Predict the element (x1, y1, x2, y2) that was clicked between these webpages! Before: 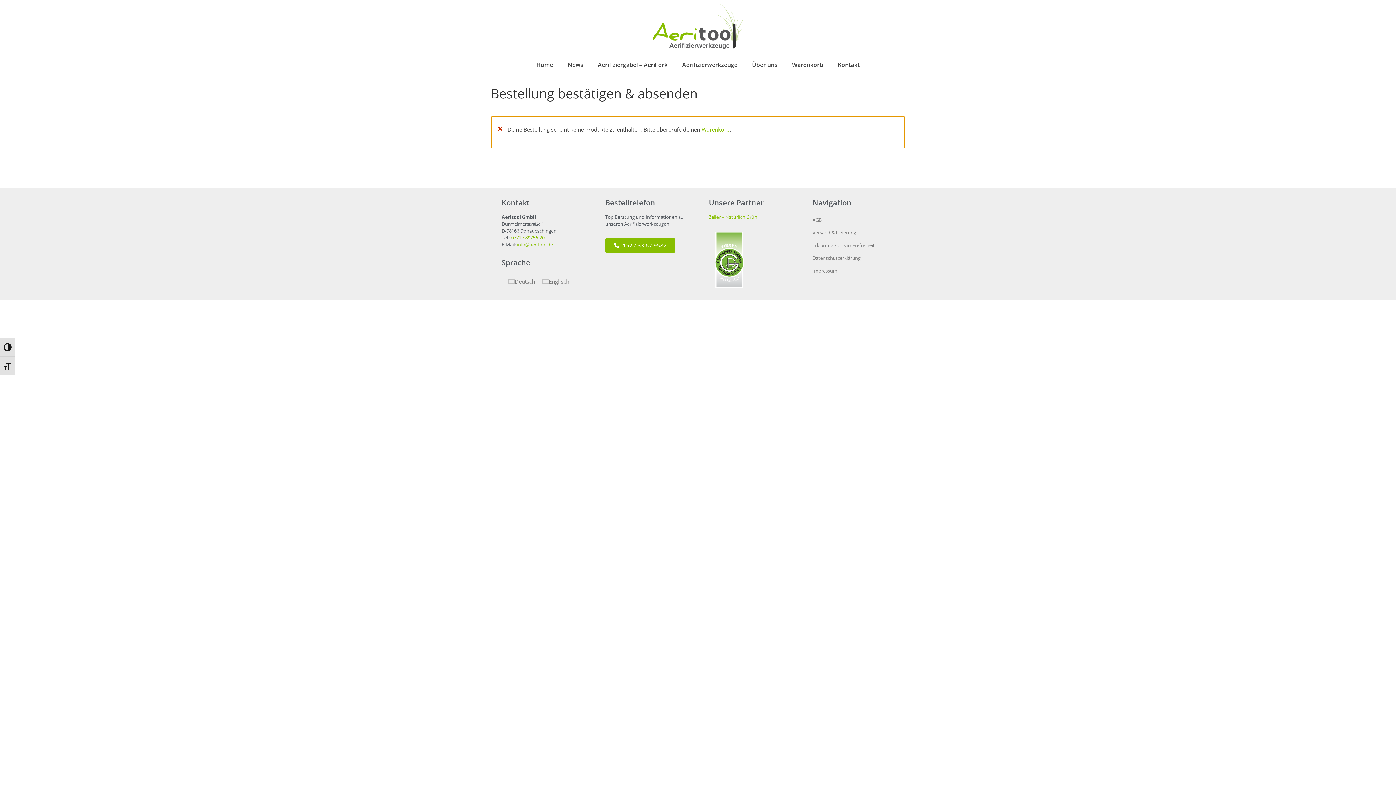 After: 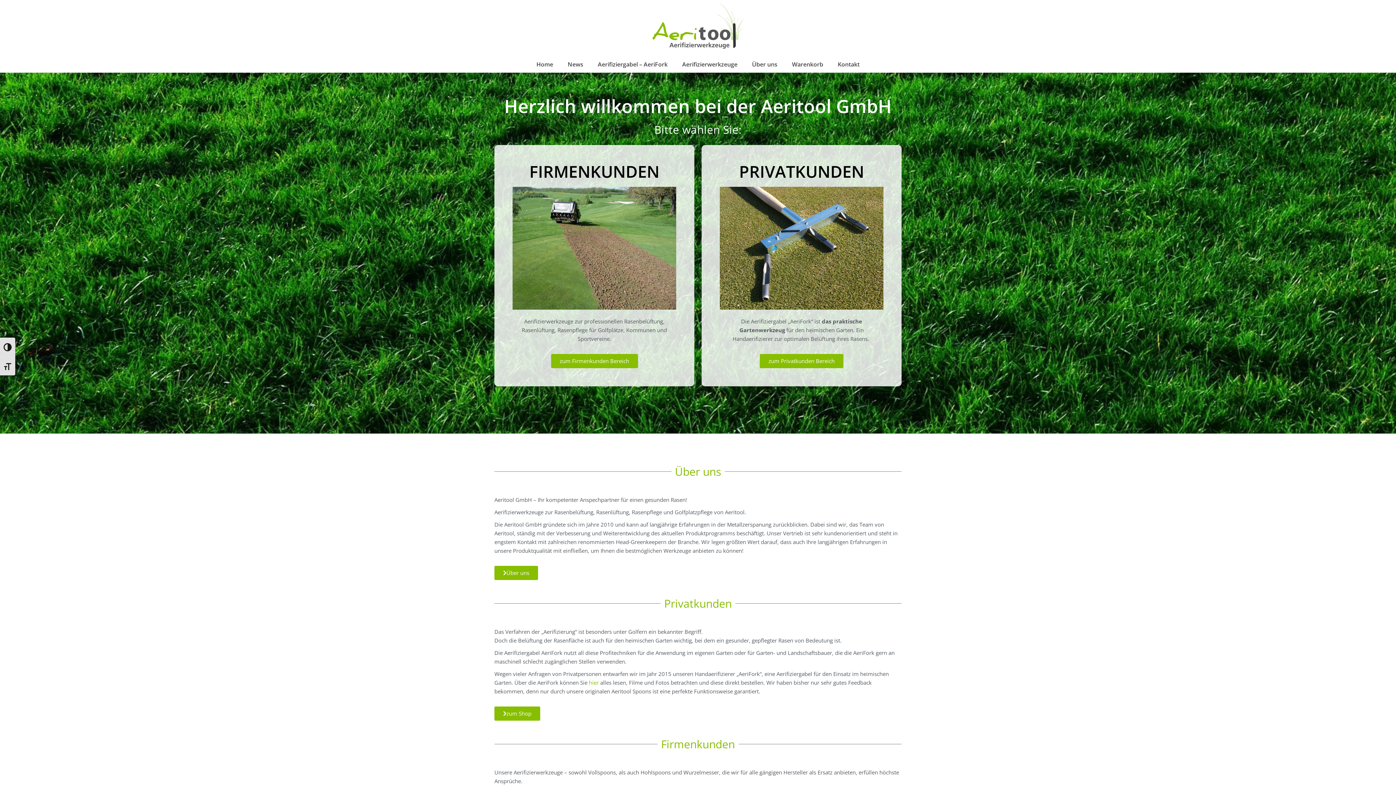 Action: bbox: (490, 3, 905, 49)